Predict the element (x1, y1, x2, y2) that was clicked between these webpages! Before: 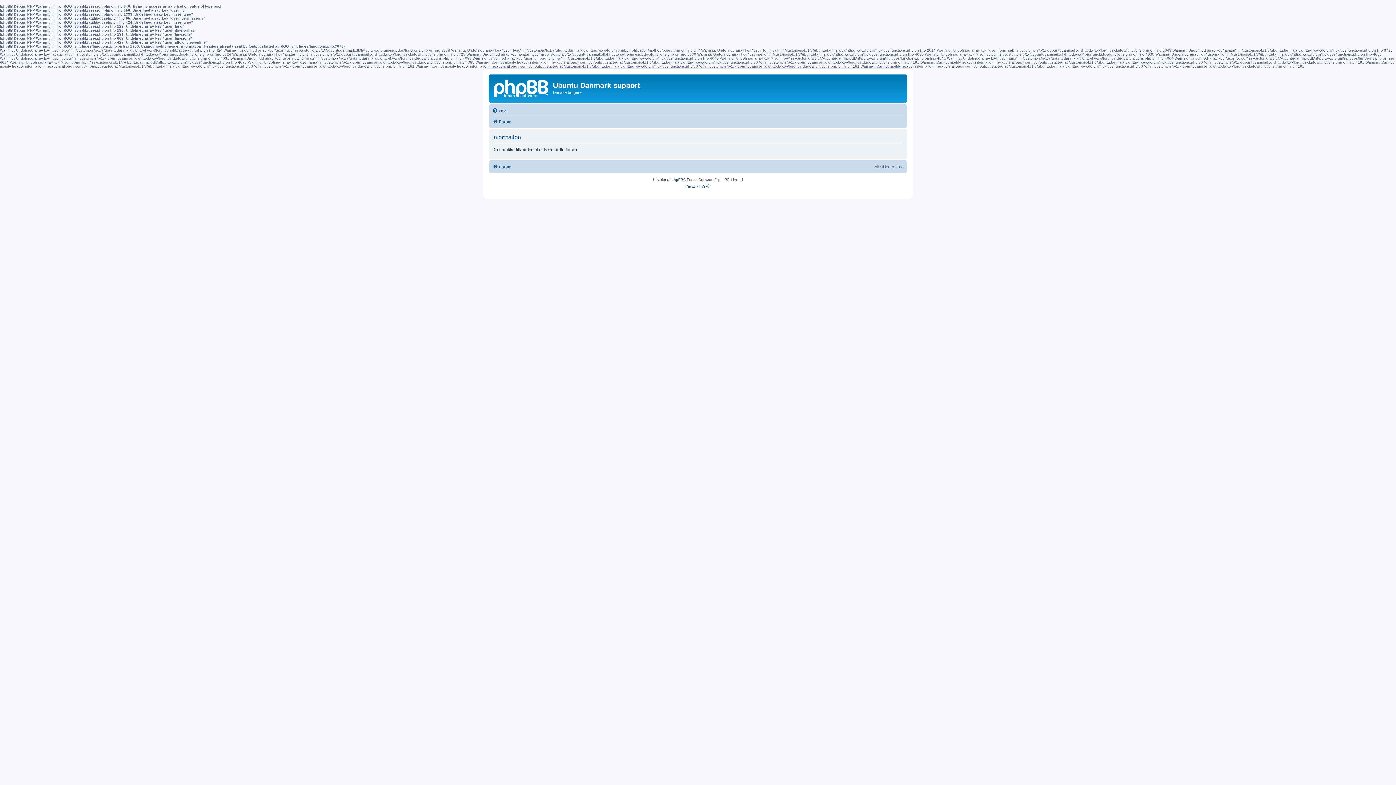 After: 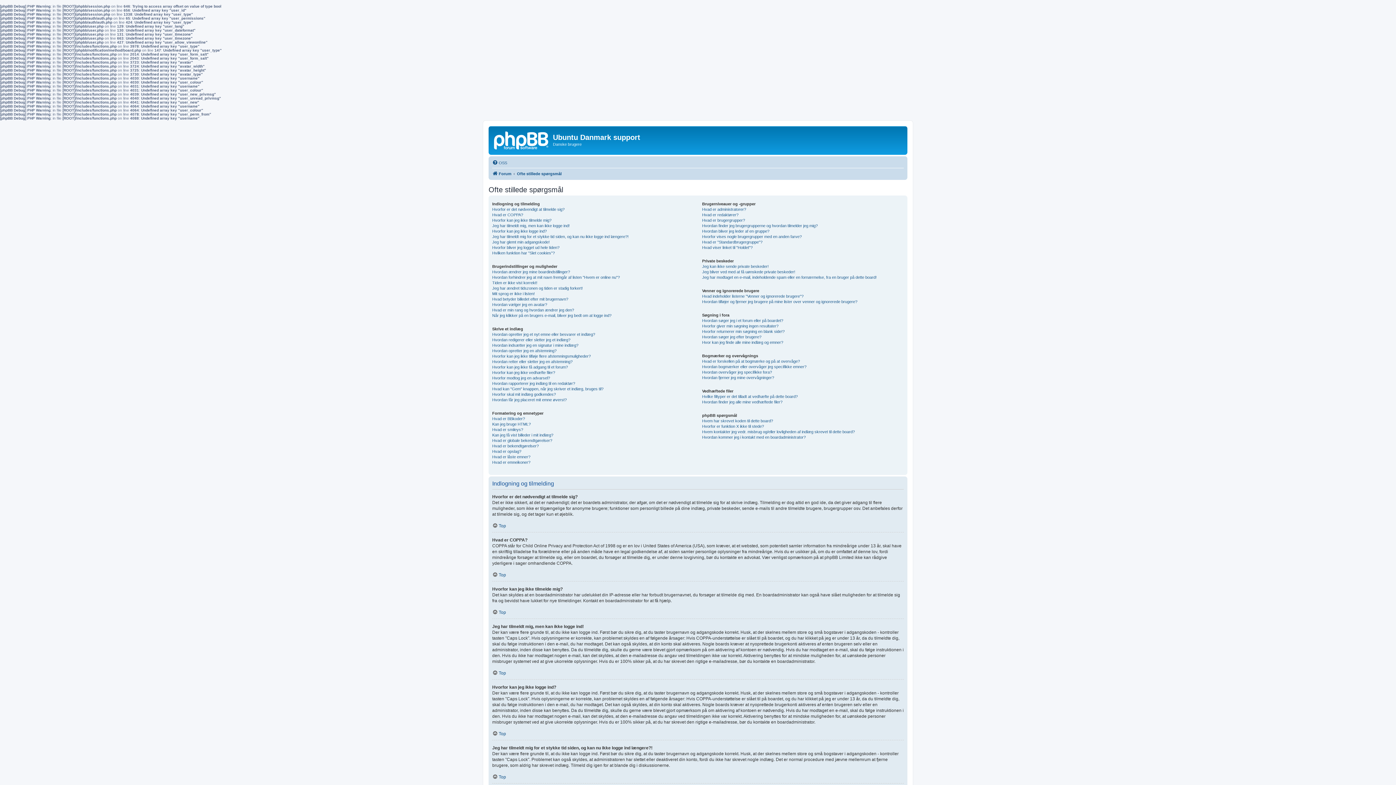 Action: bbox: (492, 106, 507, 115) label: OSS